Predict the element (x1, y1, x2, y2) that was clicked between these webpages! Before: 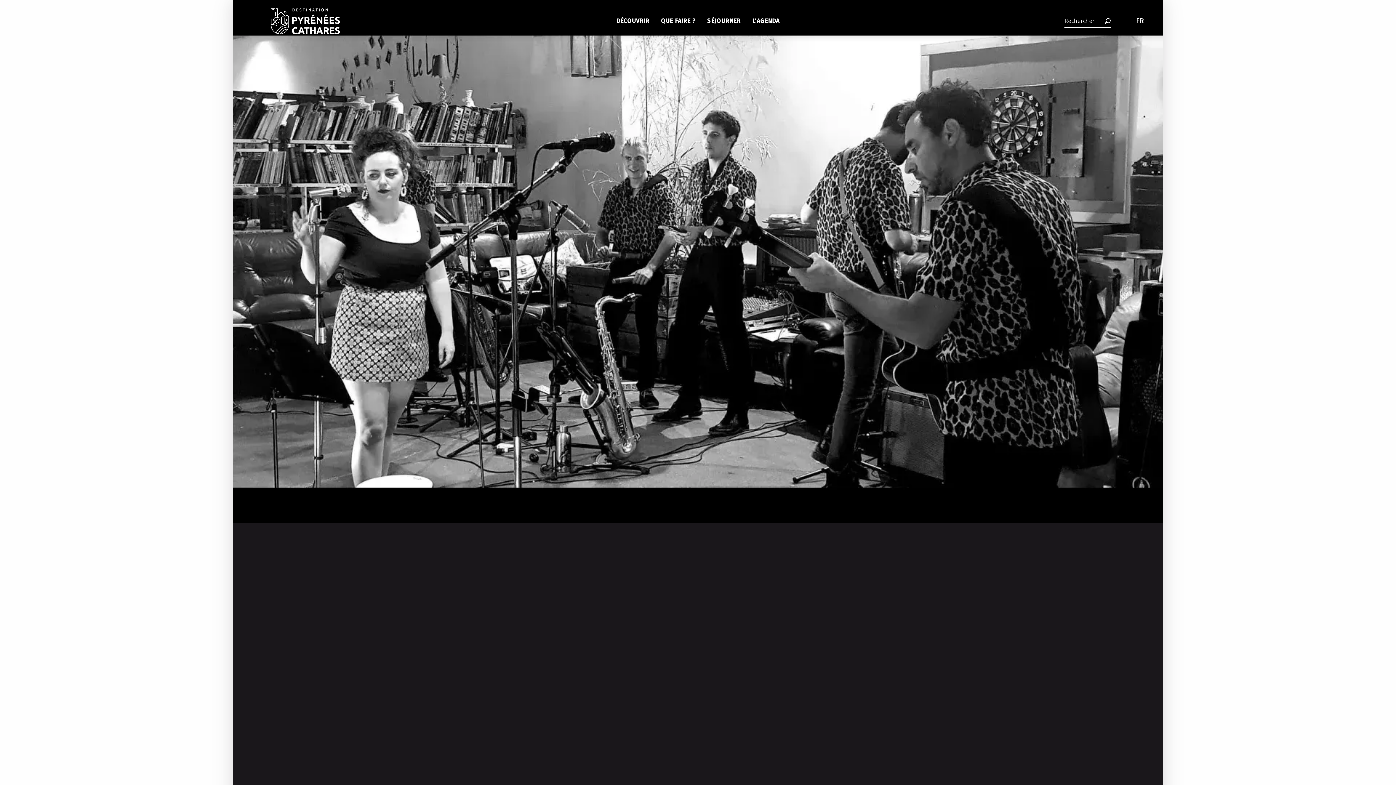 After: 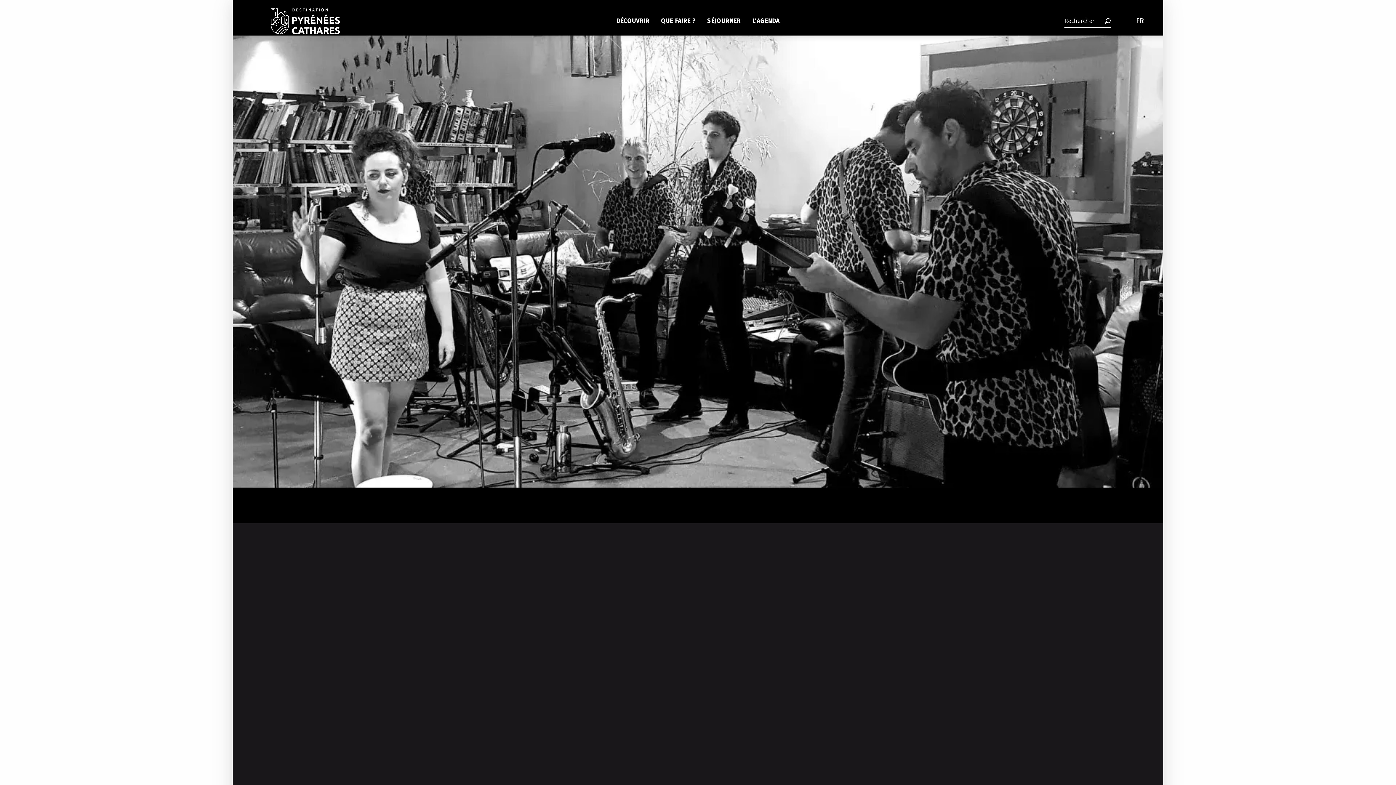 Action: bbox: (250, 7, 360, 34) label: Site Officiel de l'Office de Tourisme des Pyrénées Cathares